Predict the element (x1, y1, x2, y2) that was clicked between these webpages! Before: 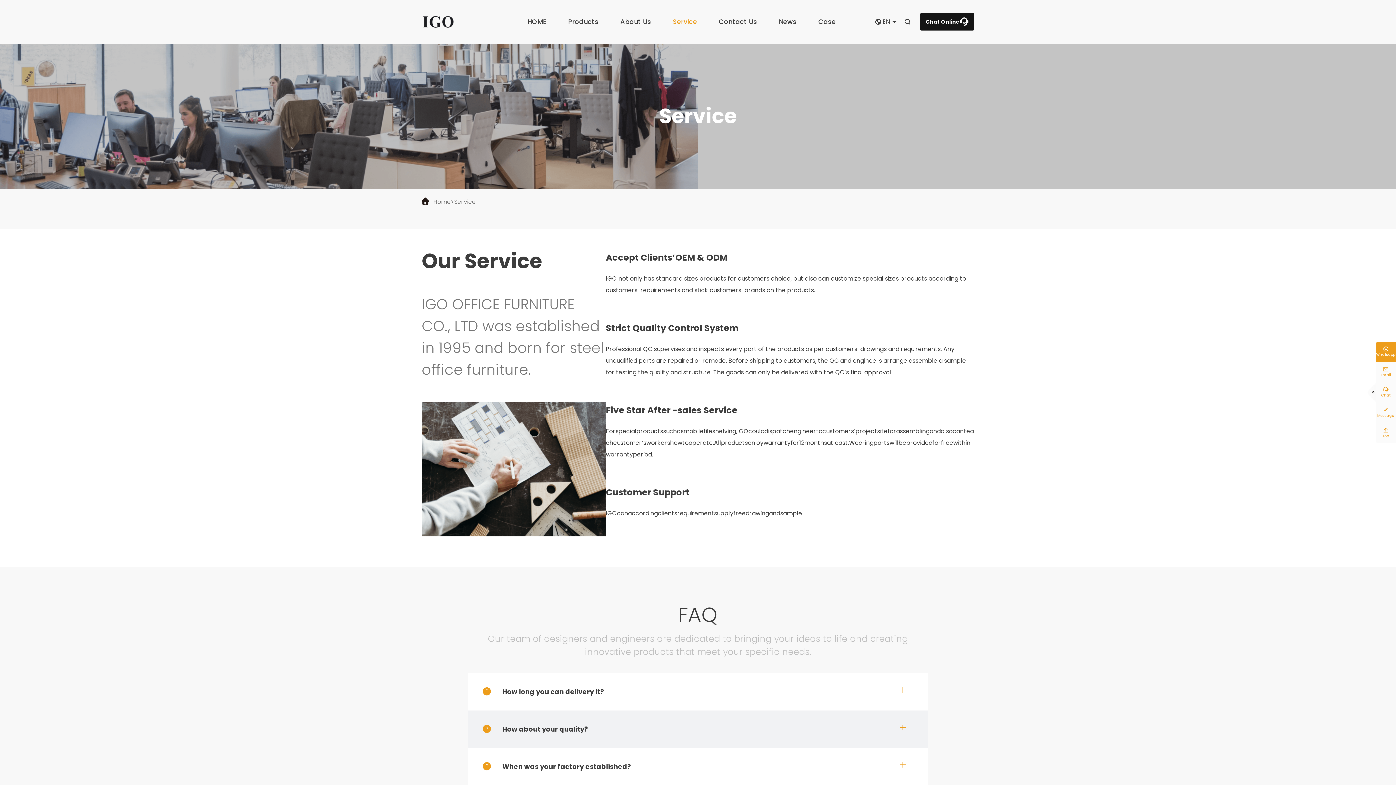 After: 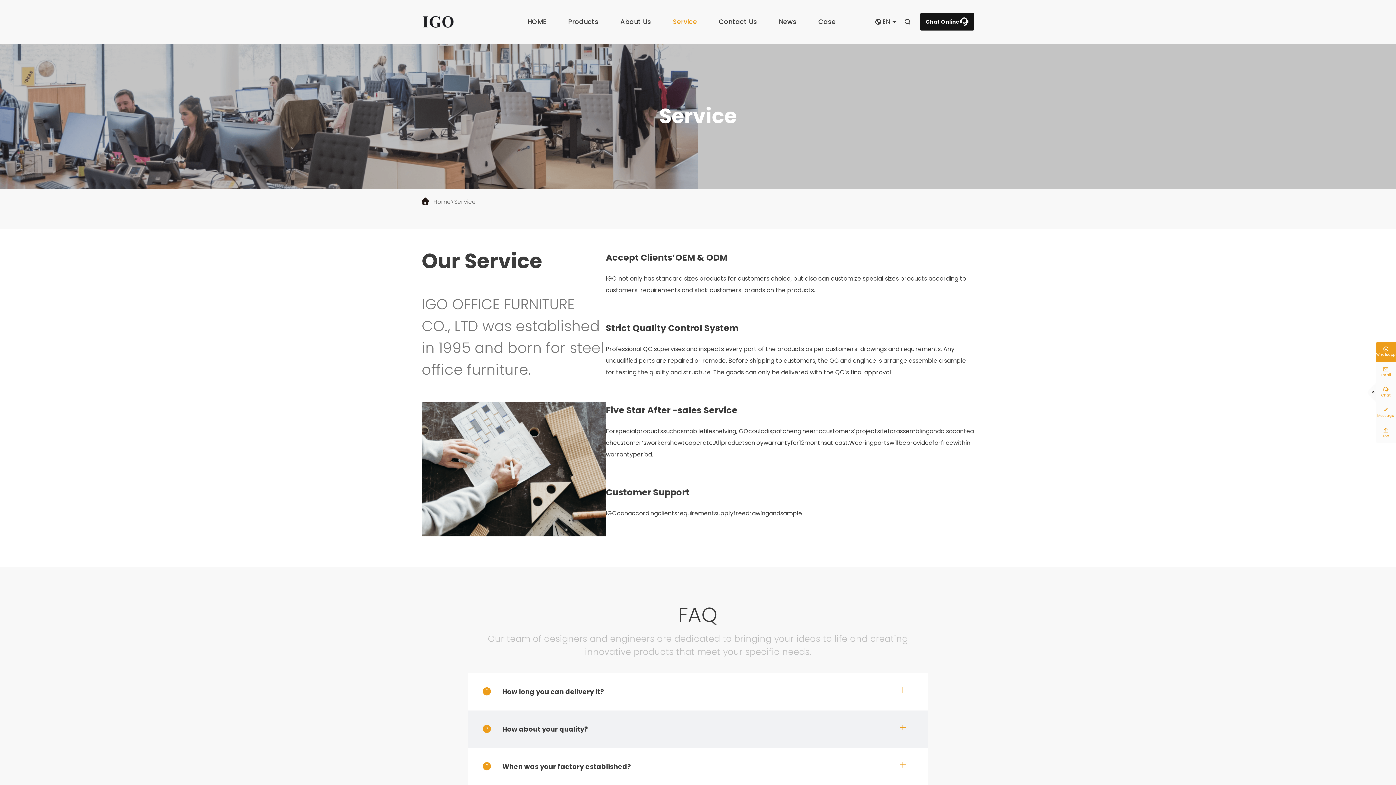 Action: bbox: (673, 0, 697, 43) label: Service